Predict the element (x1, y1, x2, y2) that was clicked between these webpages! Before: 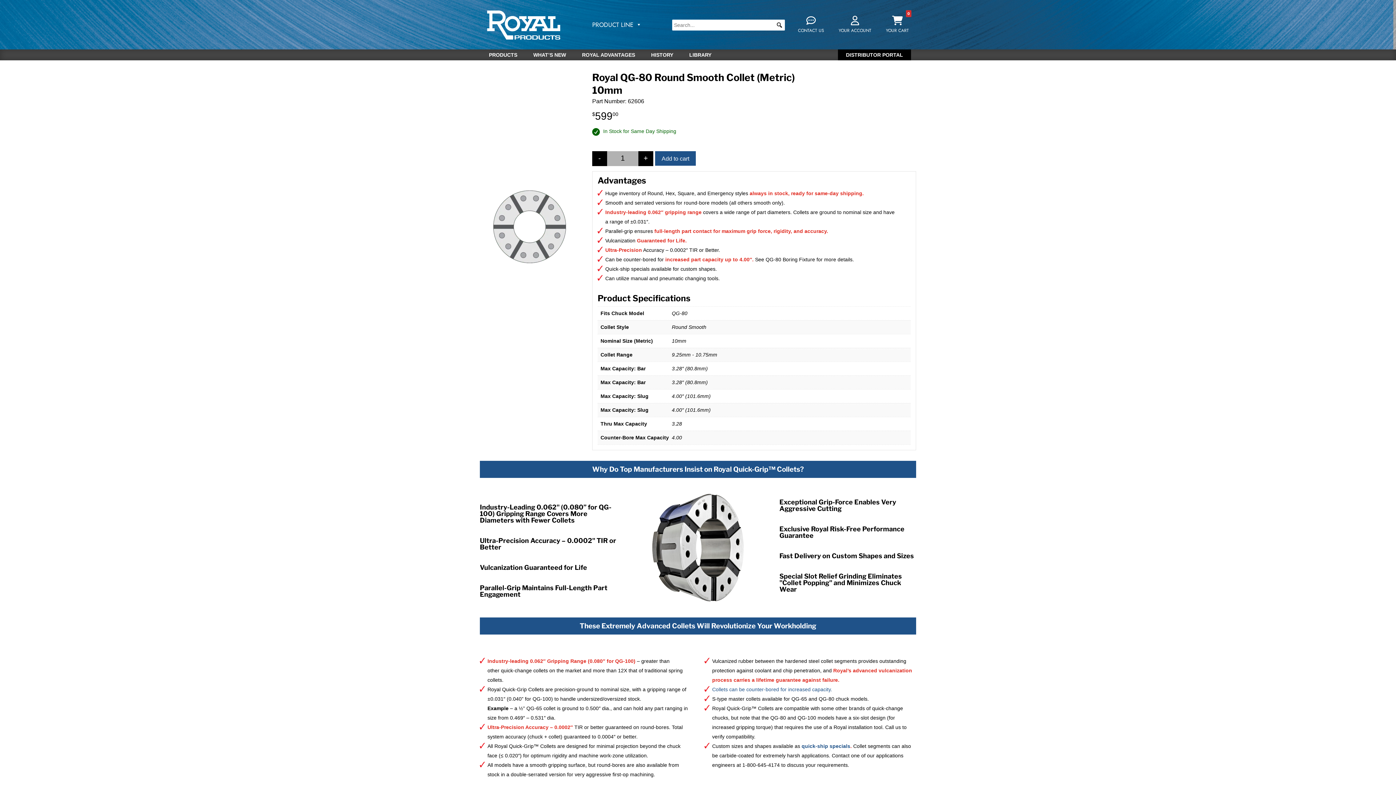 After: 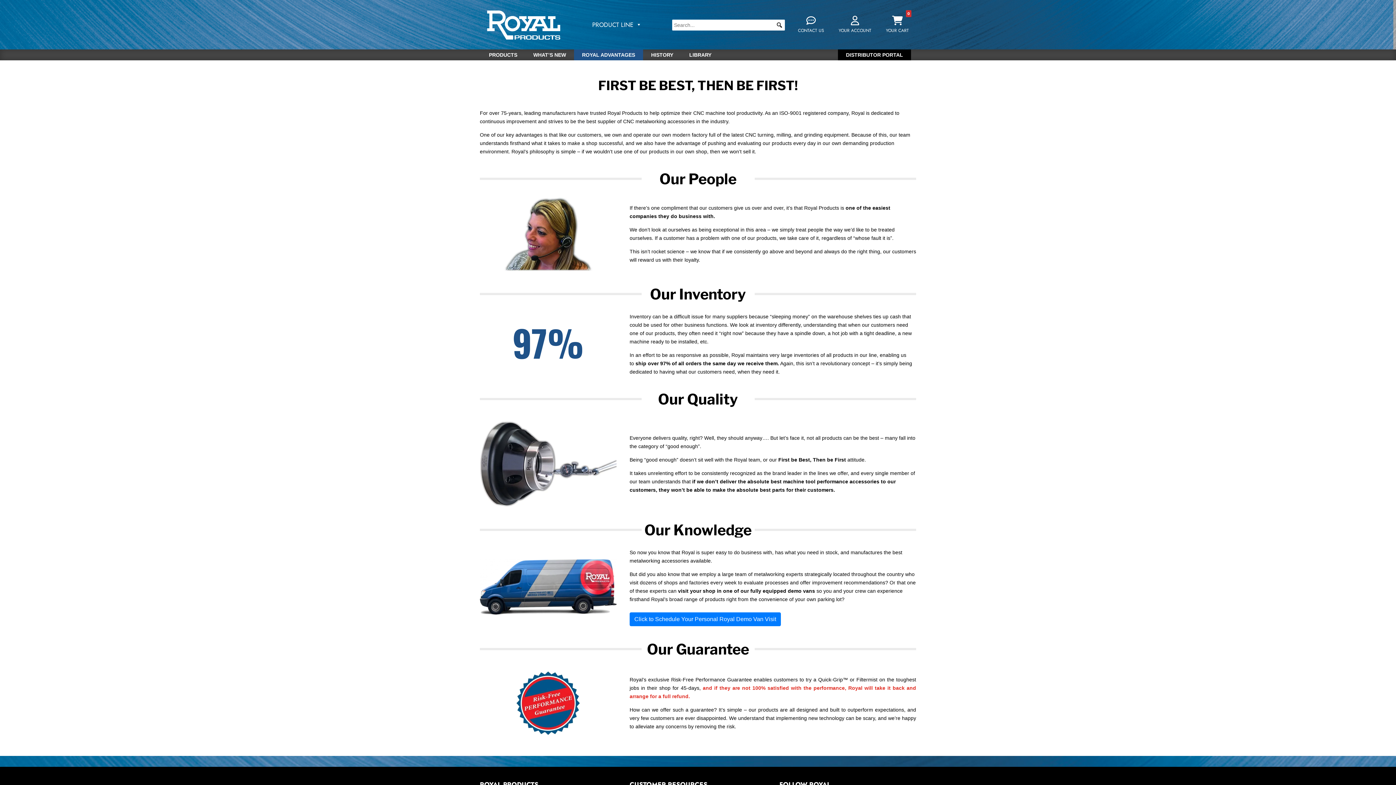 Action: label: ROYAL ADVANTAGES bbox: (582, 52, 635, 60)